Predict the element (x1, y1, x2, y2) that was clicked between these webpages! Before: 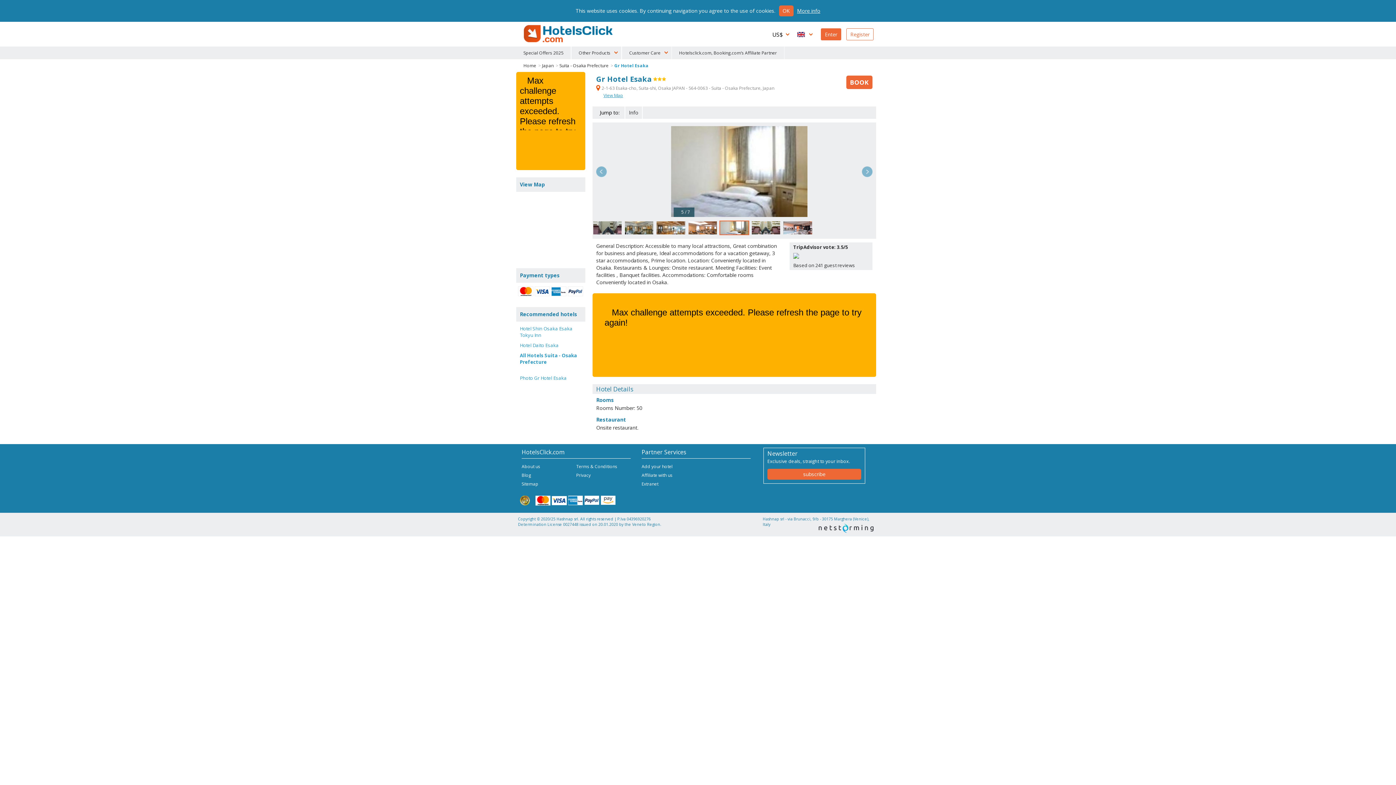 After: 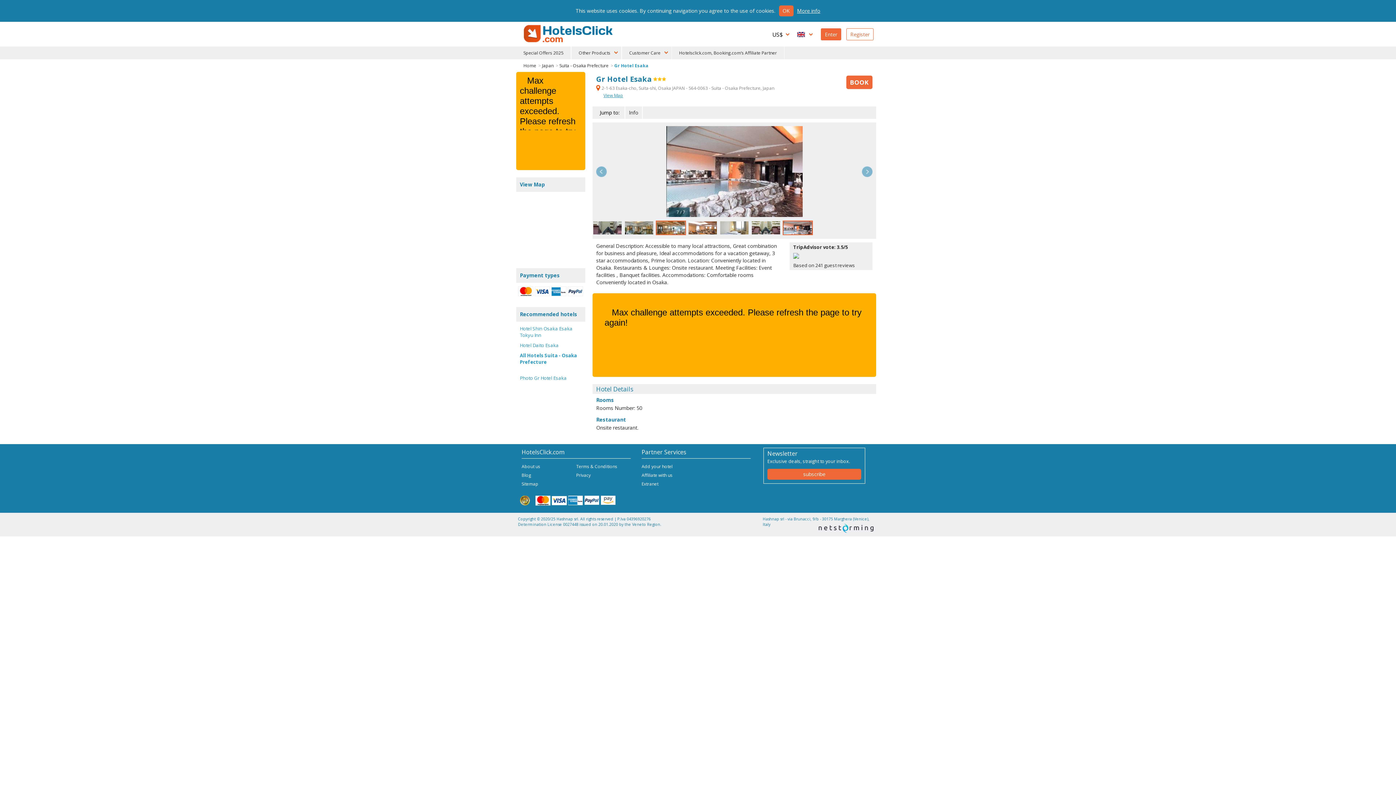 Action: bbox: (656, 220, 686, 235)